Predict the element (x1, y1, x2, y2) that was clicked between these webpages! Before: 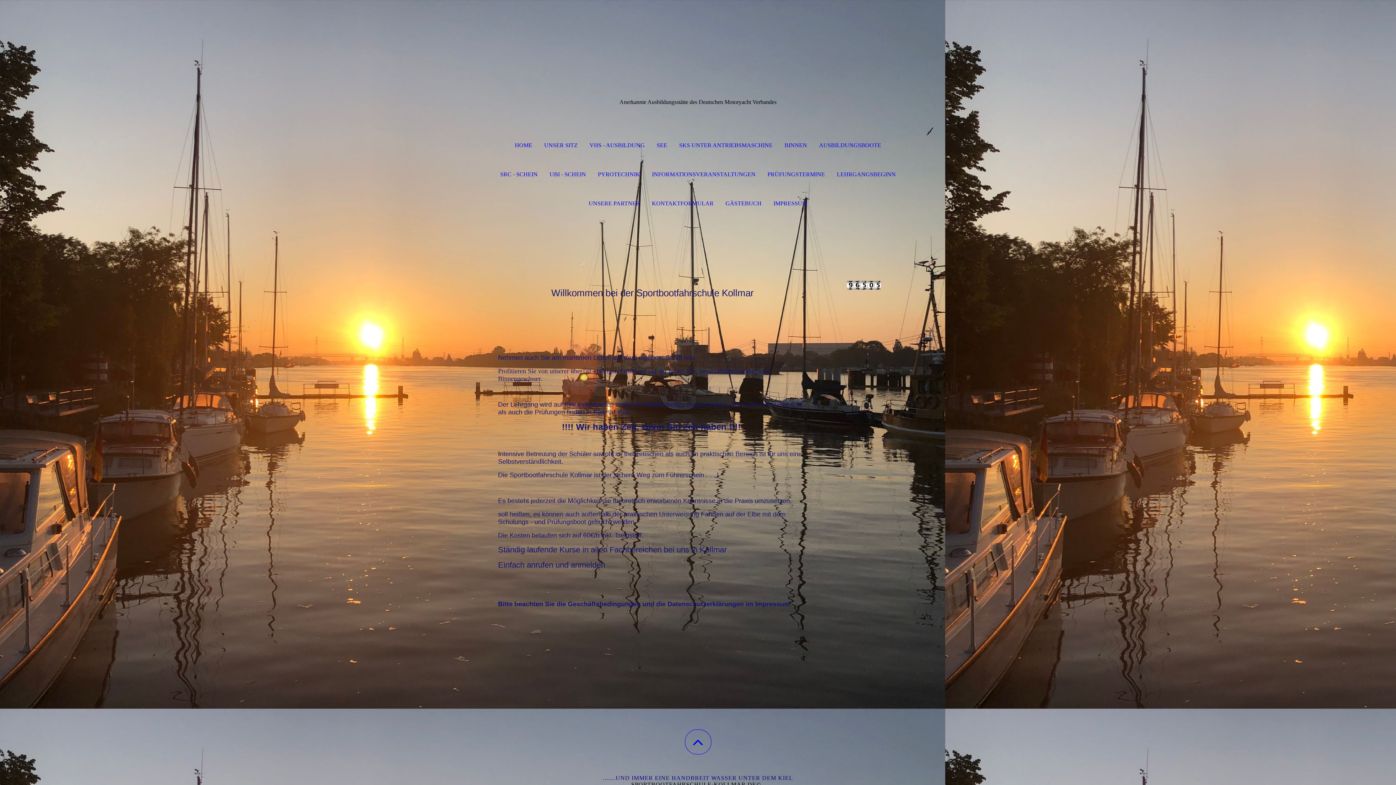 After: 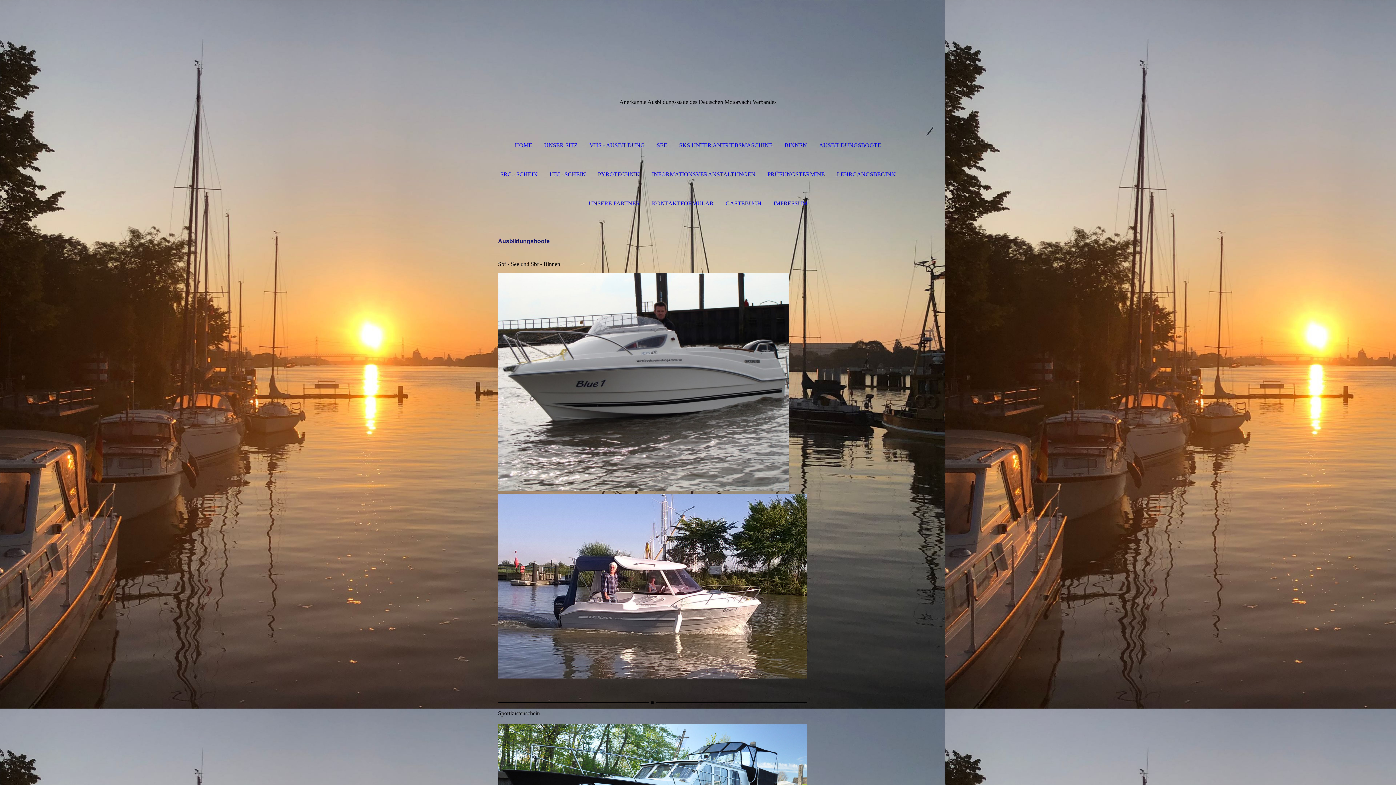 Action: label: AUSBILDUNGSBOOTE bbox: (813, 130, 886, 160)